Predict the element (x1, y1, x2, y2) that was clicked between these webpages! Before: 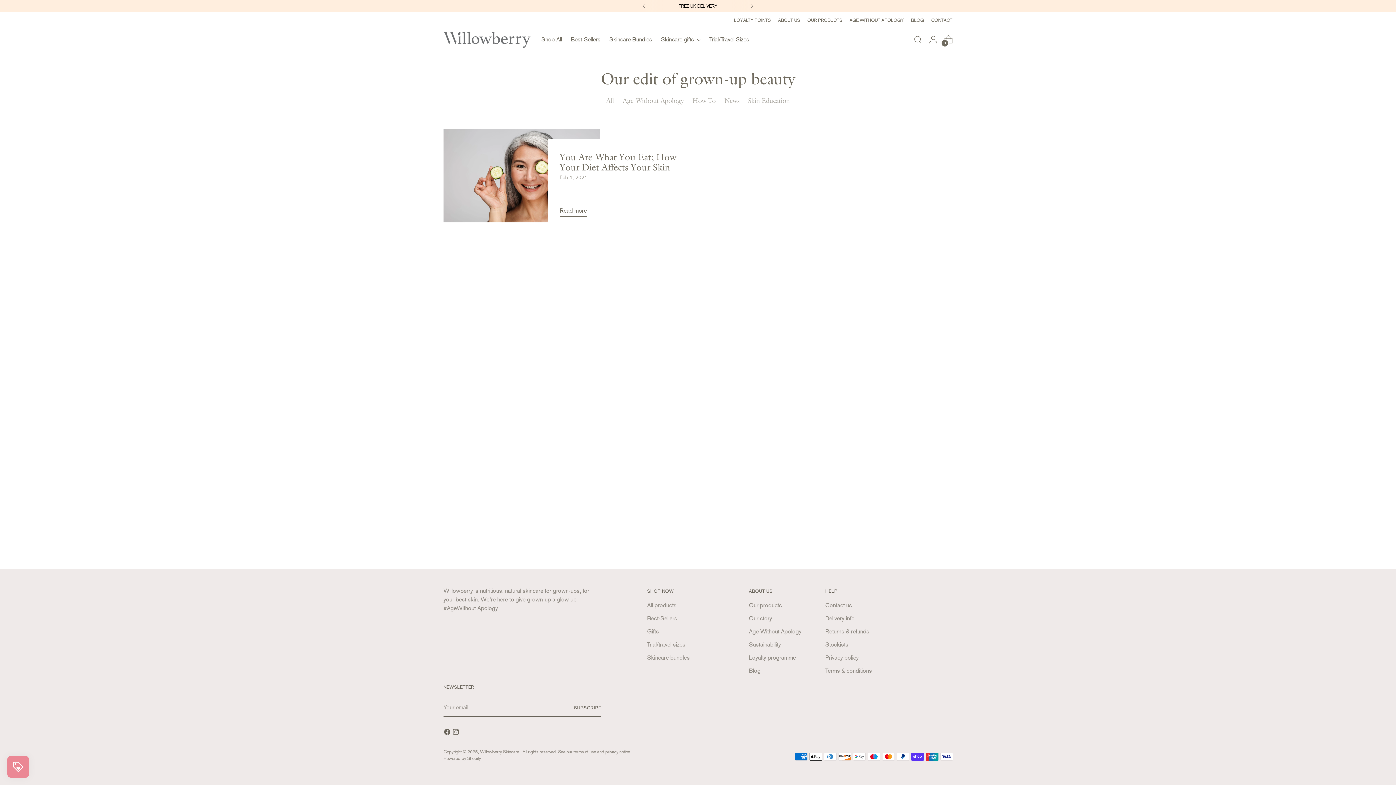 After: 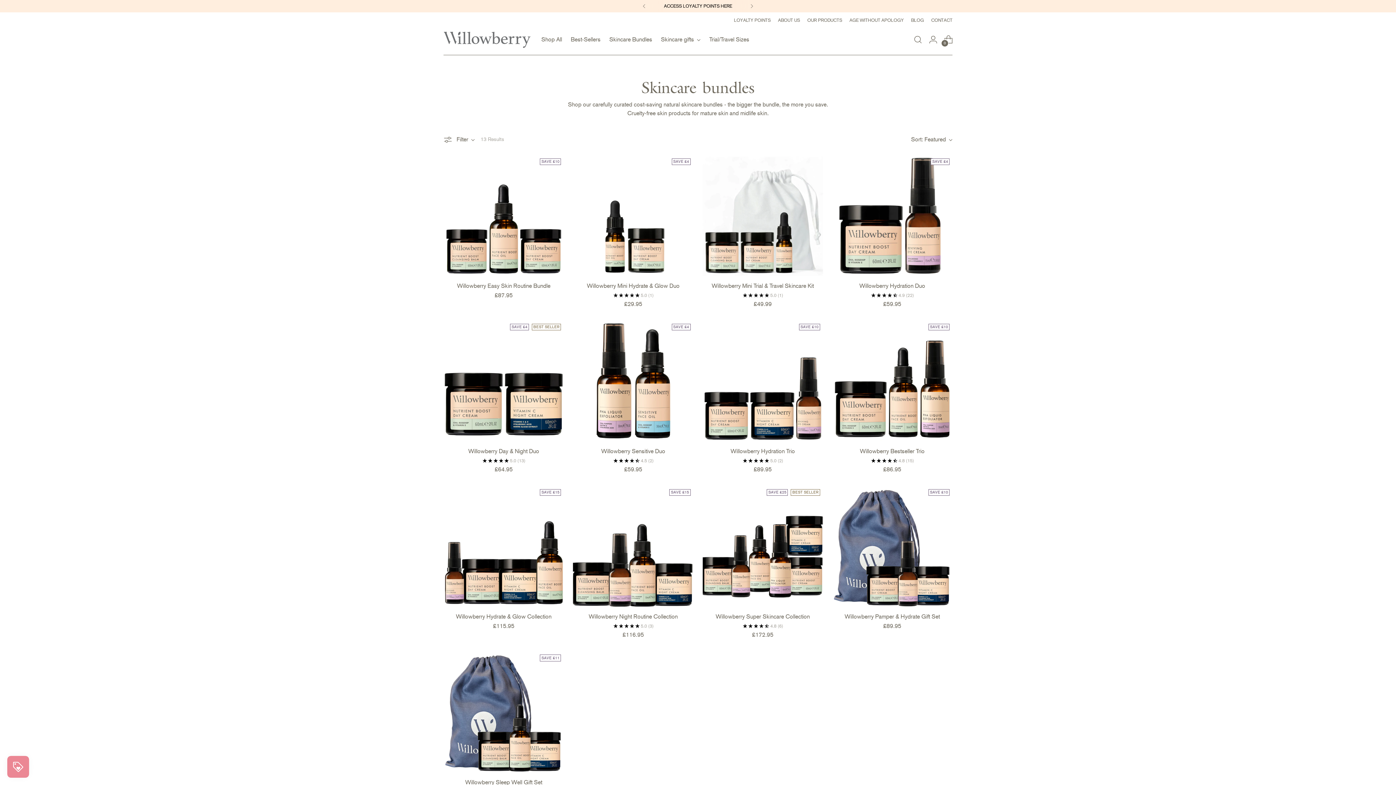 Action: label: Skincare bundles bbox: (647, 654, 689, 661)